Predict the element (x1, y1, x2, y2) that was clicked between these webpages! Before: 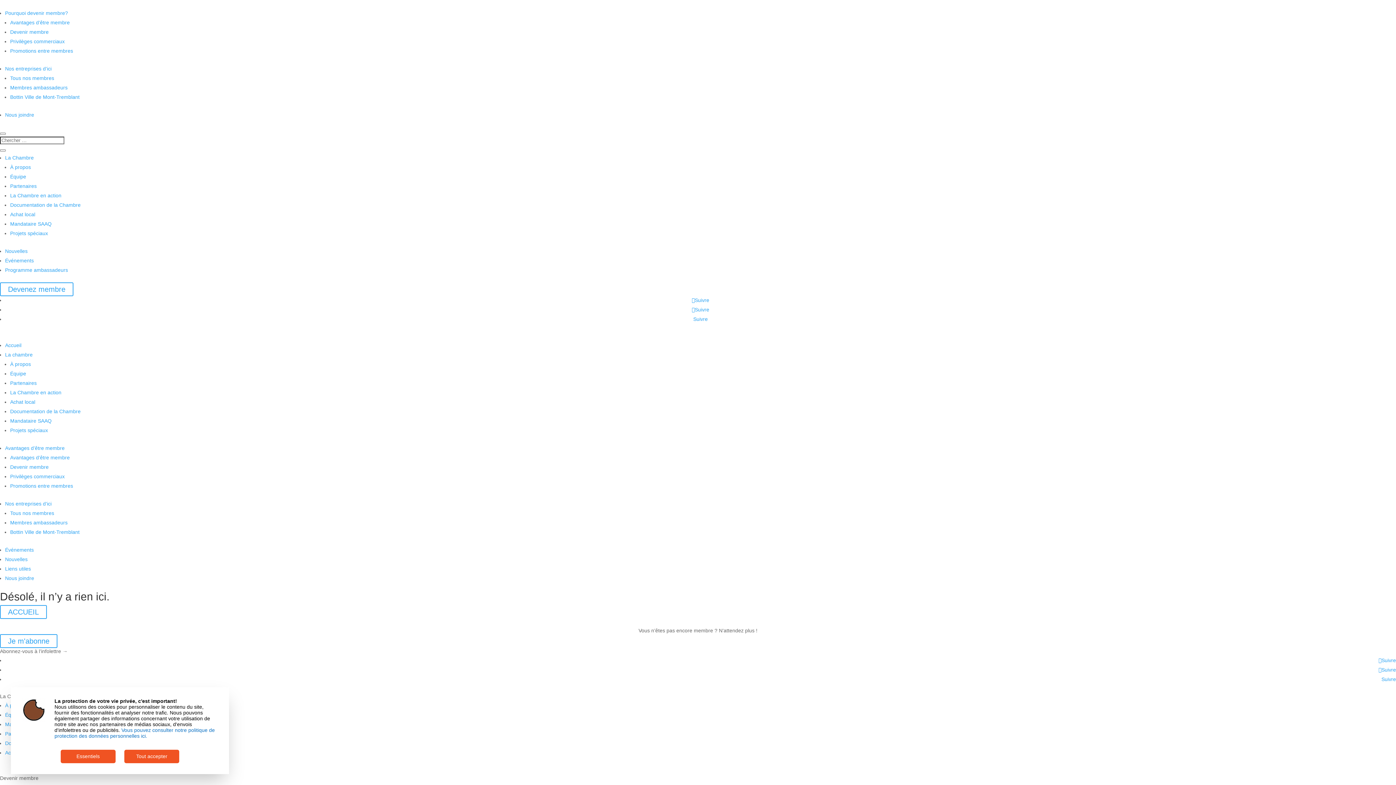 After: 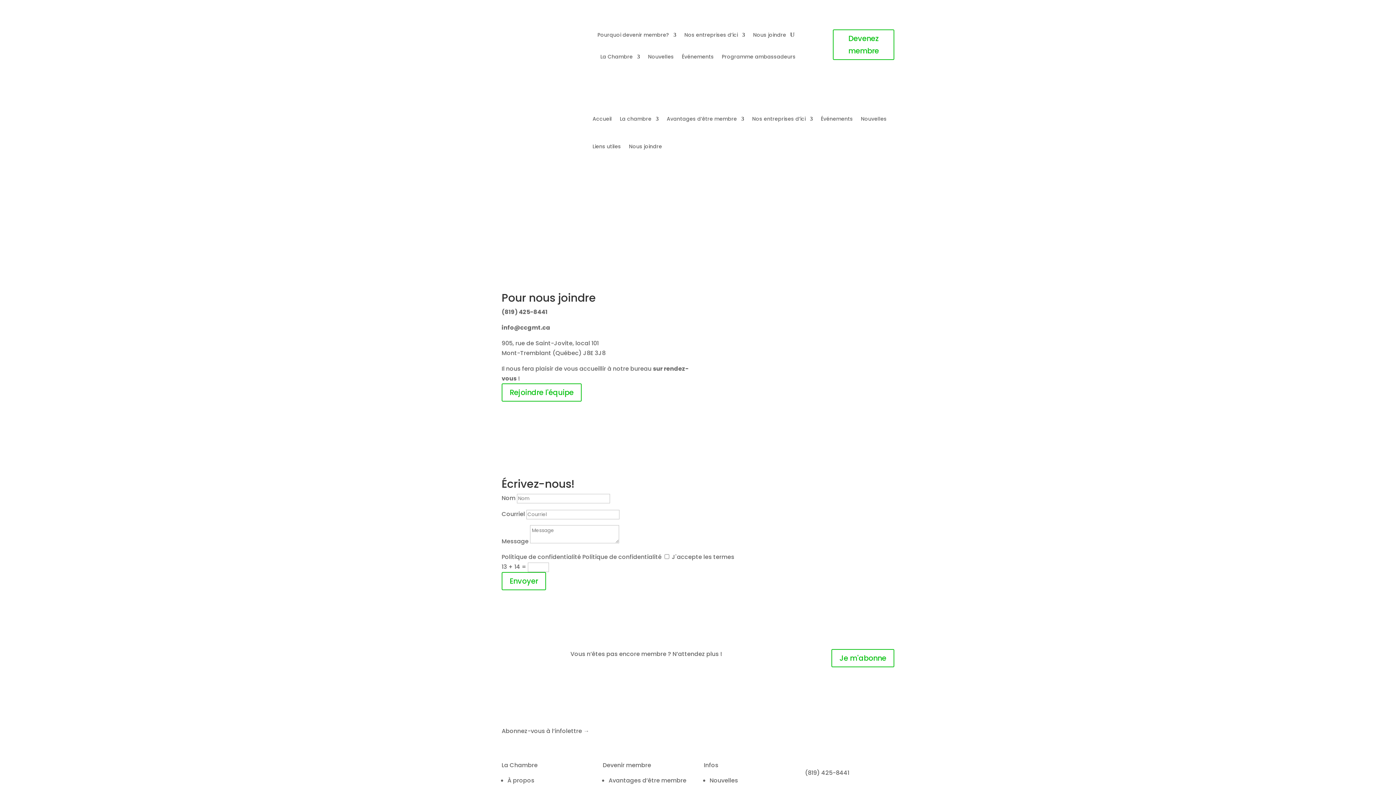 Action: bbox: (5, 575, 34, 581) label: Nous joindre